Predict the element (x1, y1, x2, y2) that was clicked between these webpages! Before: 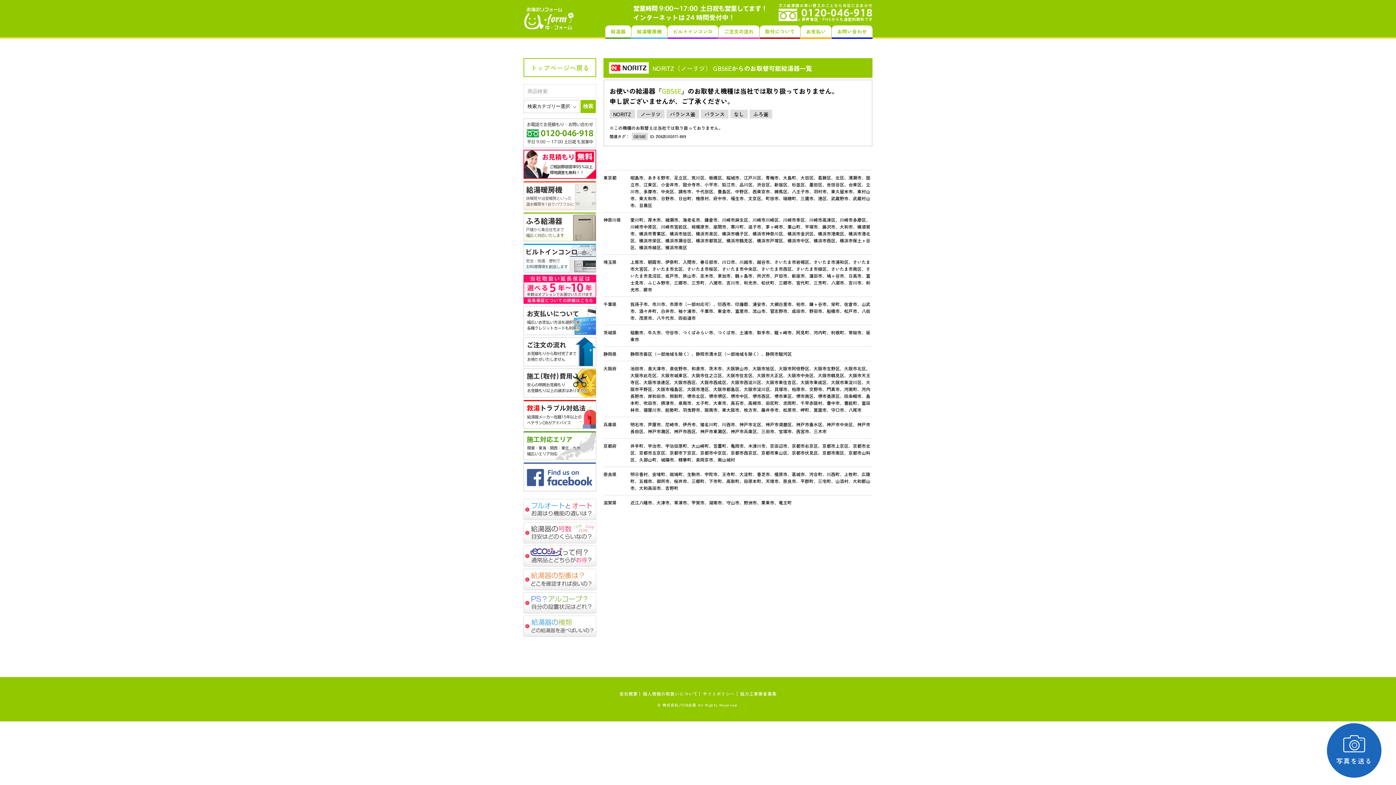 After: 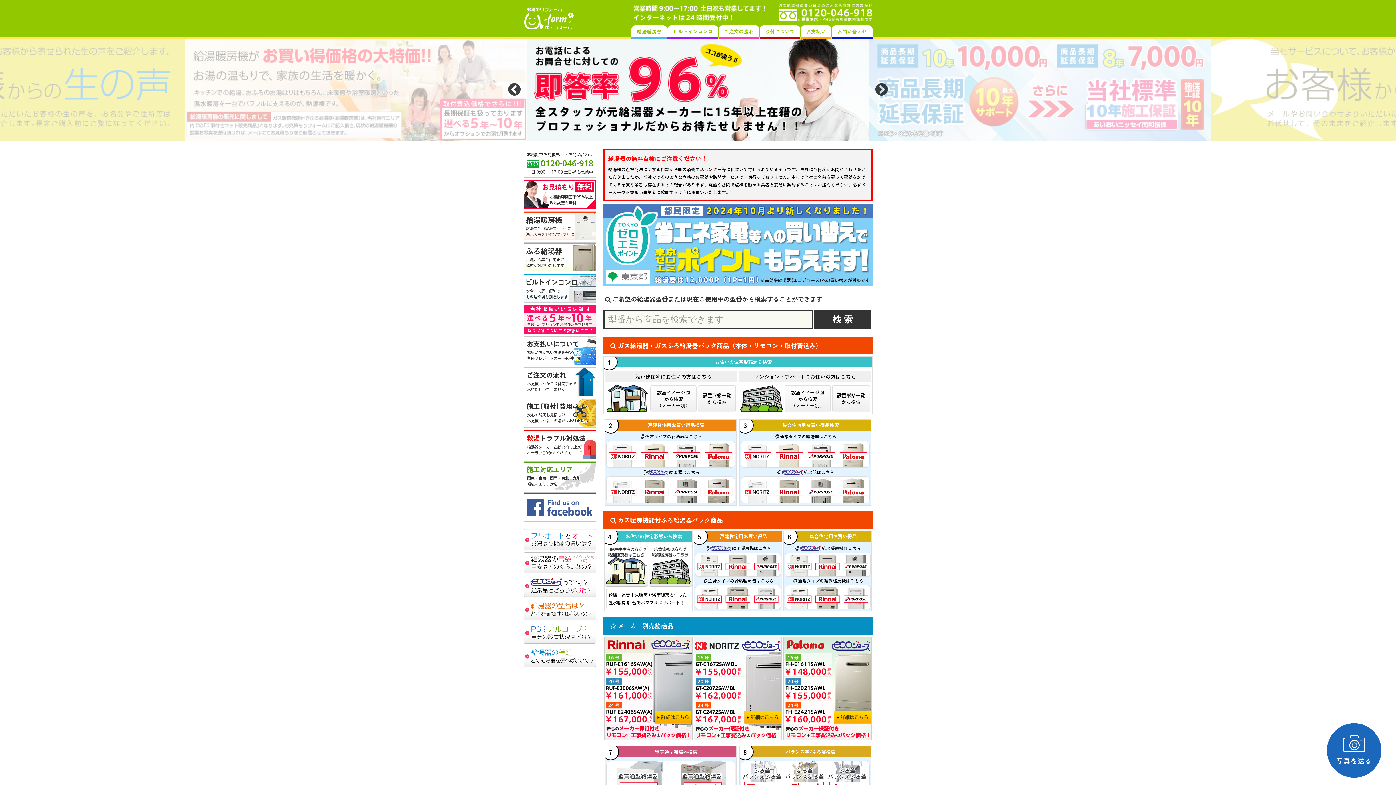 Action: label: 給湯器 bbox: (605, 25, 631, 38)